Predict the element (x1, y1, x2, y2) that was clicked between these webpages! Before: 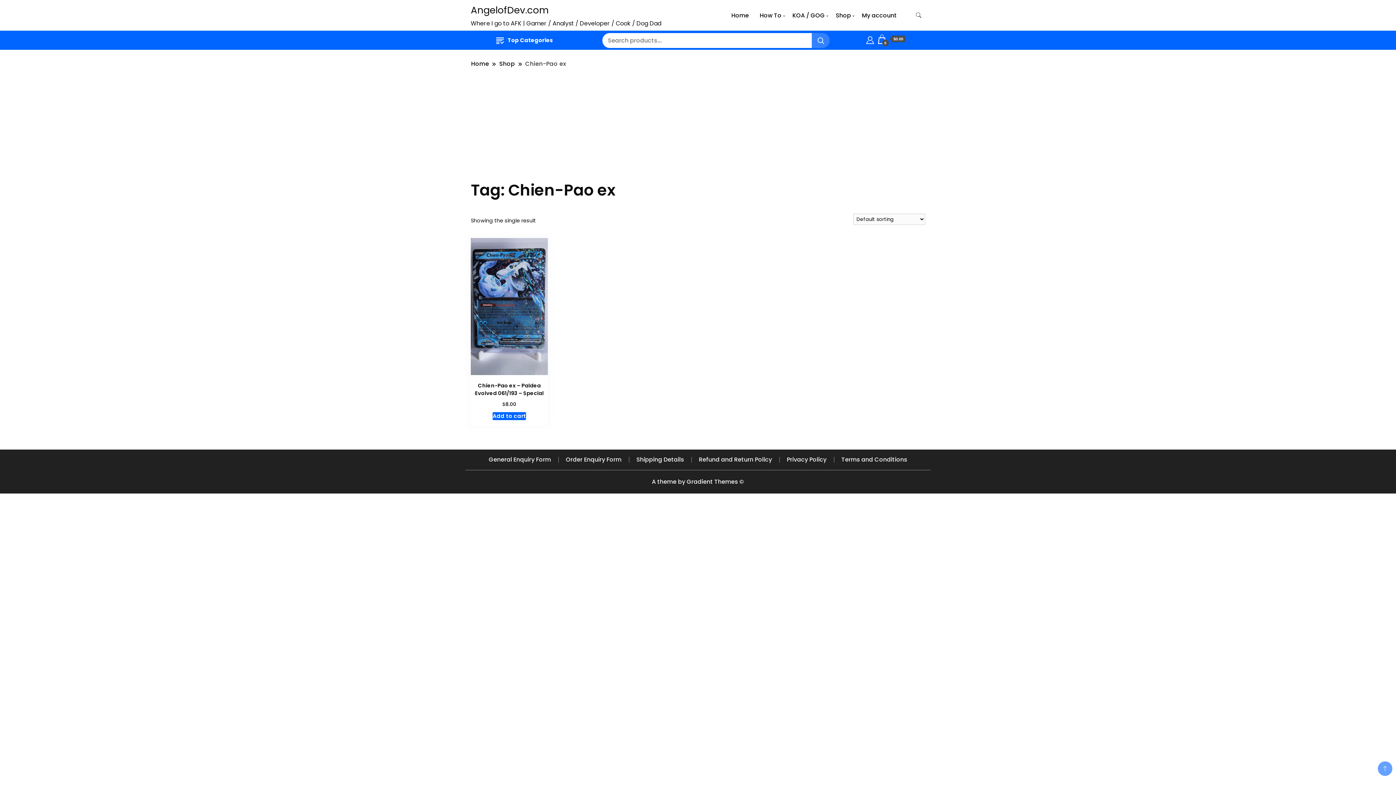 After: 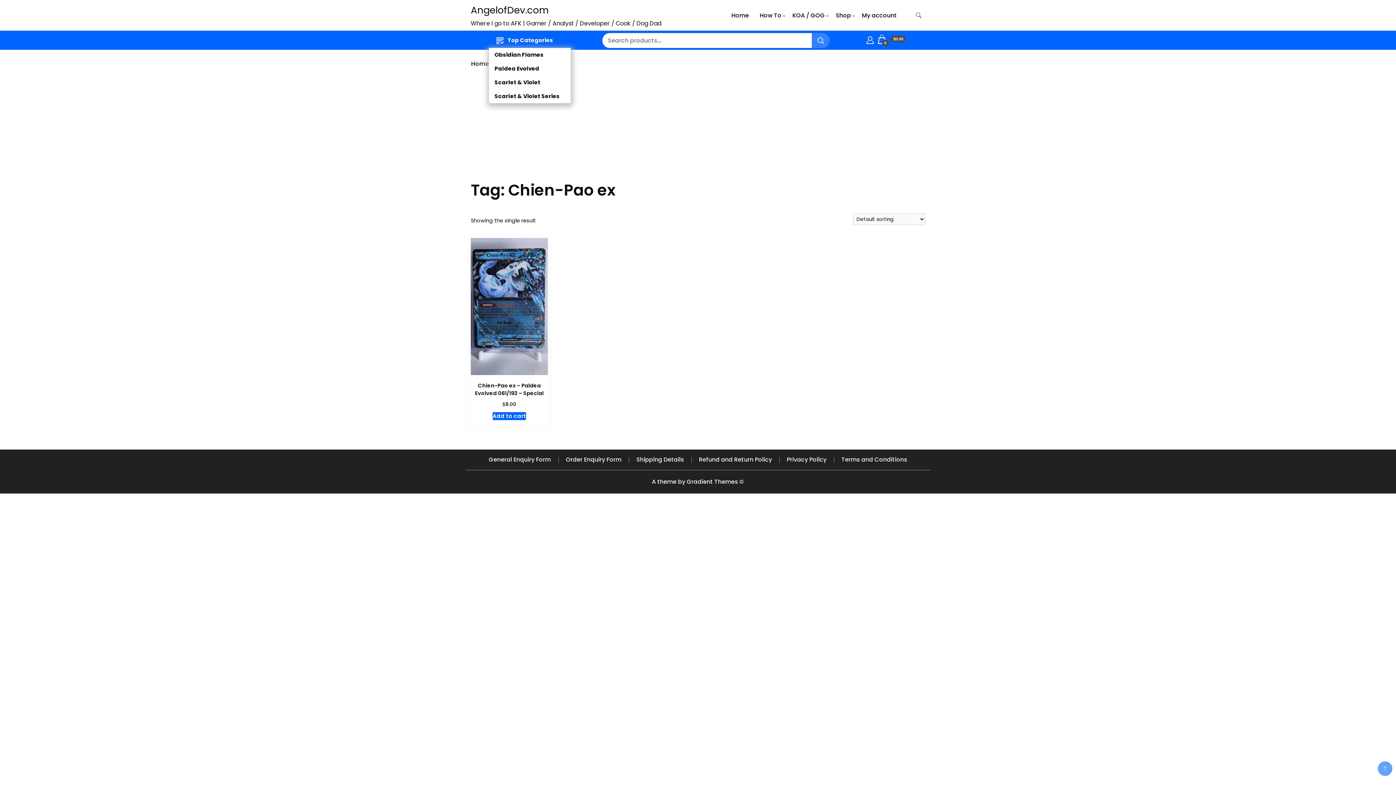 Action: label: Top Categories bbox: (489, 32, 560, 48)